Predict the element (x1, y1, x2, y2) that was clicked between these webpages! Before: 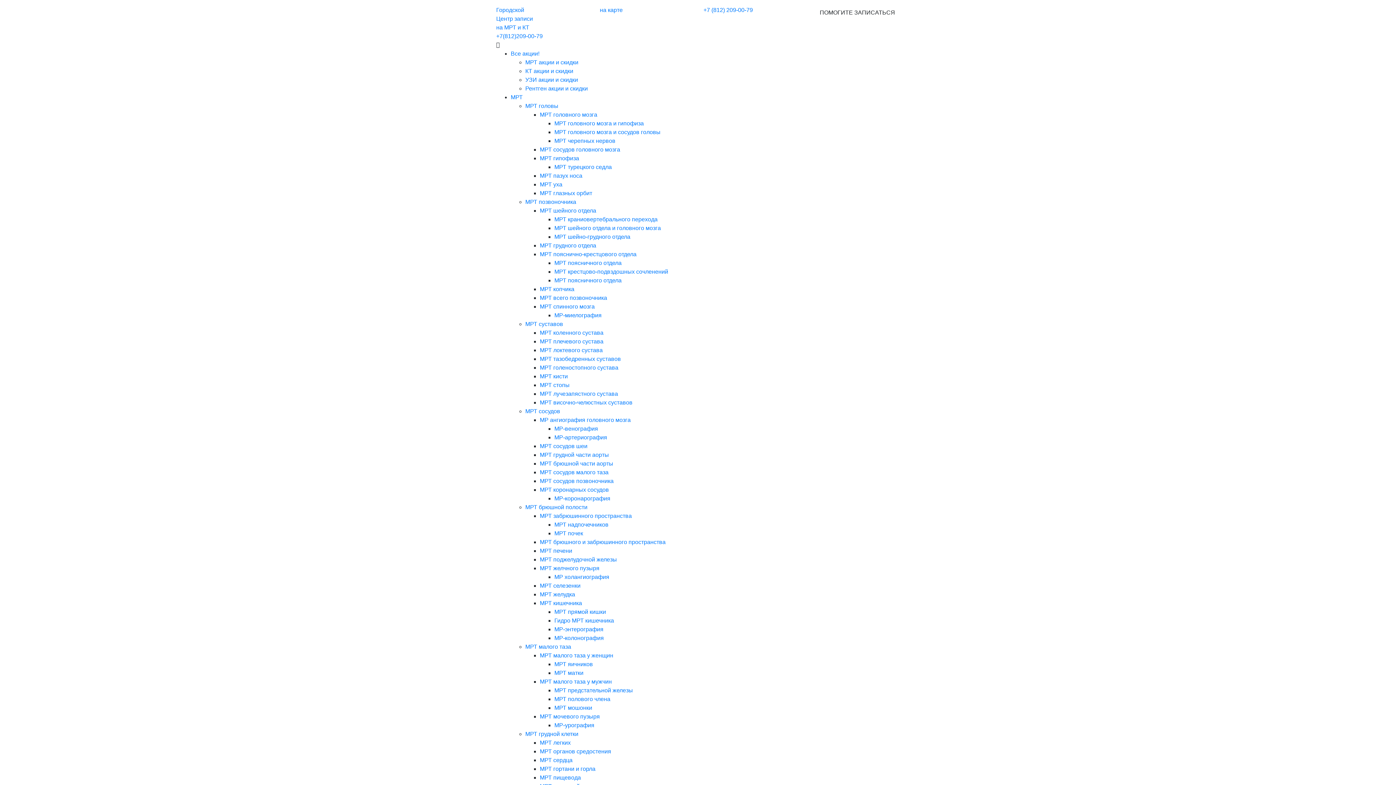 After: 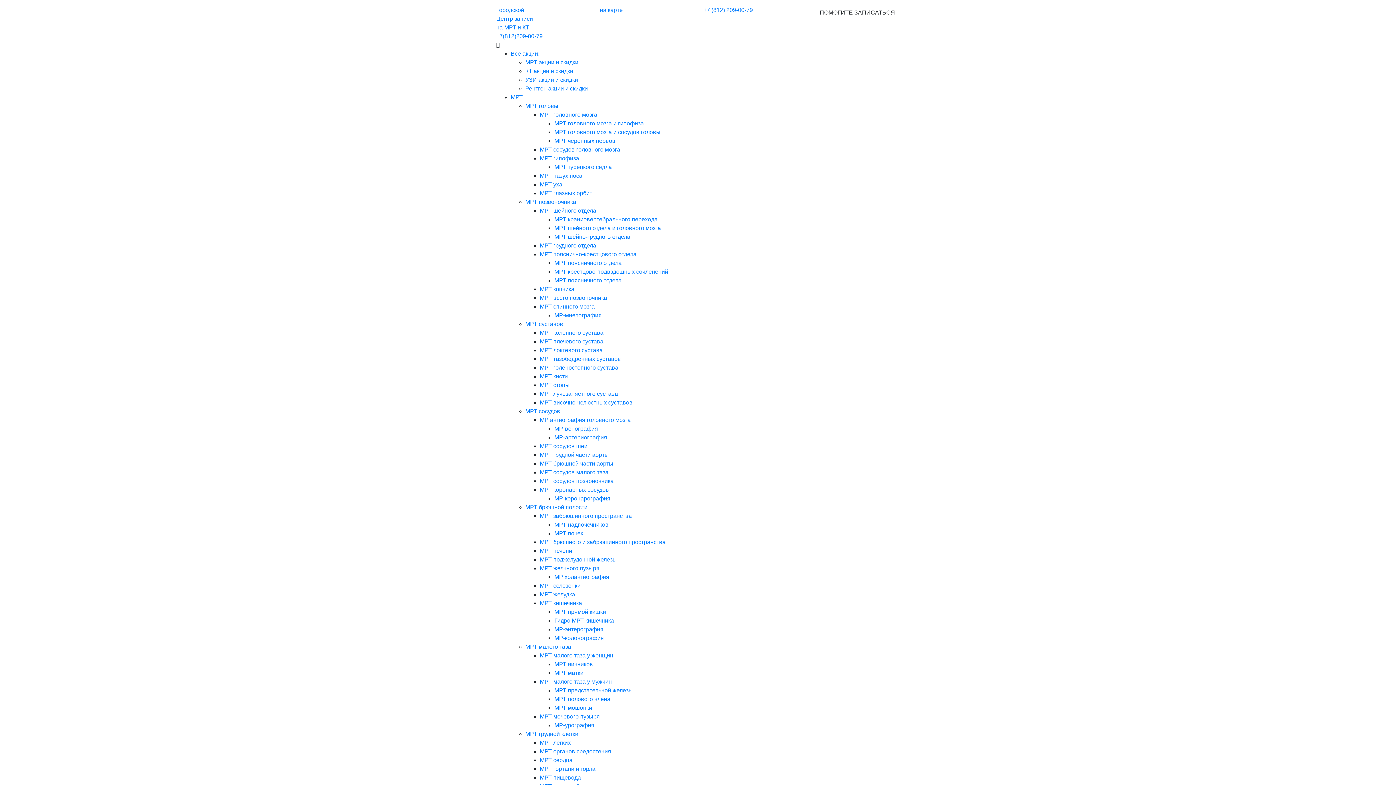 Action: label: МР-артериография bbox: (554, 434, 607, 440)